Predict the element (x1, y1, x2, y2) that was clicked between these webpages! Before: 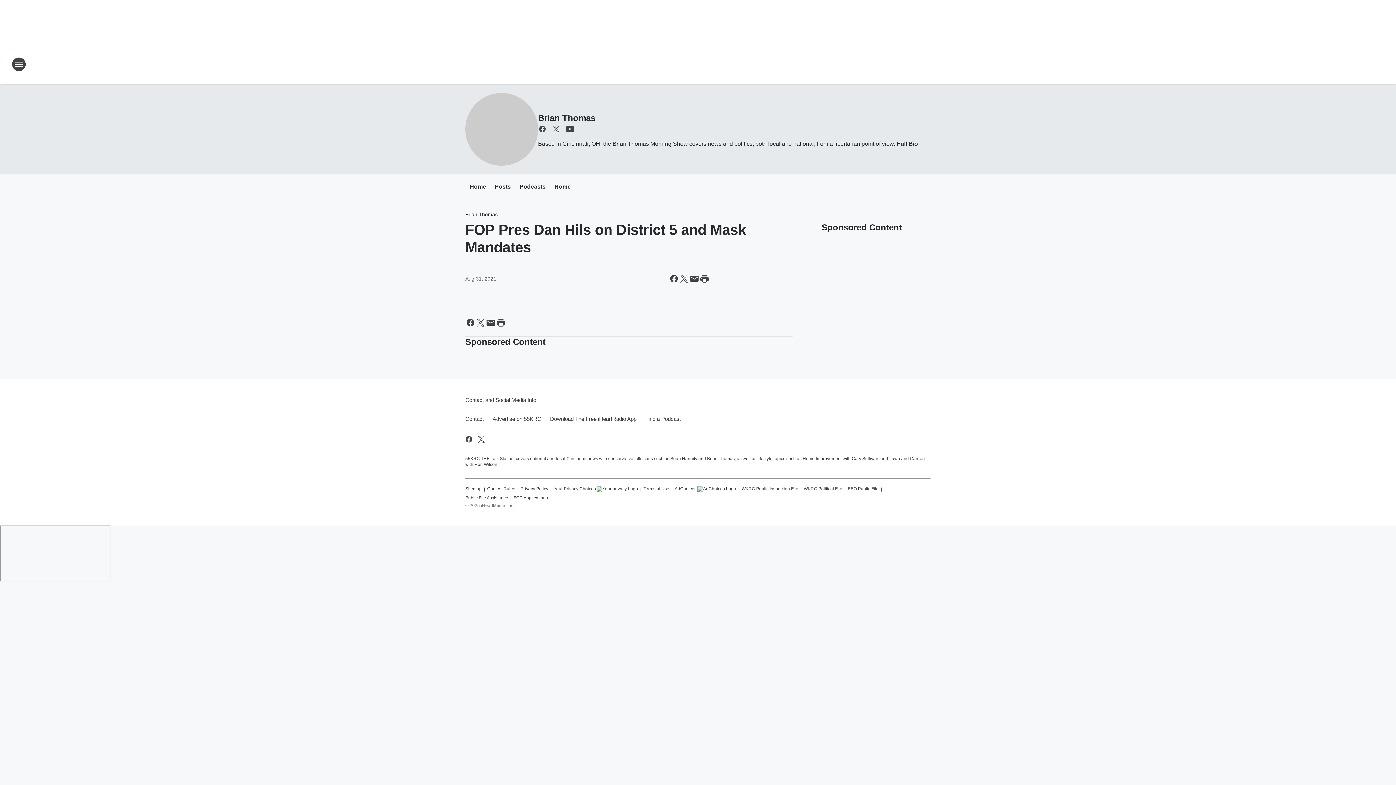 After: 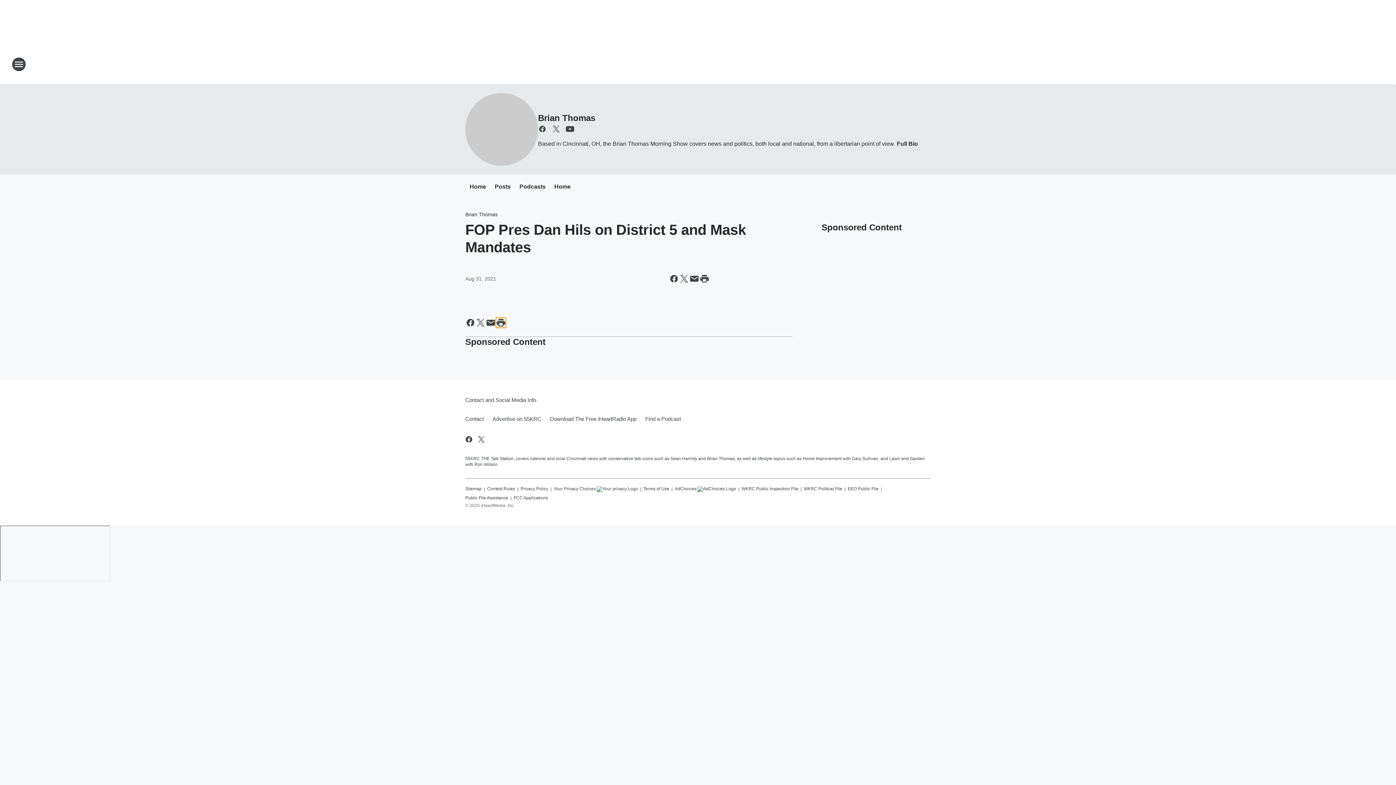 Action: bbox: (496, 317, 506, 328) label: Print this page